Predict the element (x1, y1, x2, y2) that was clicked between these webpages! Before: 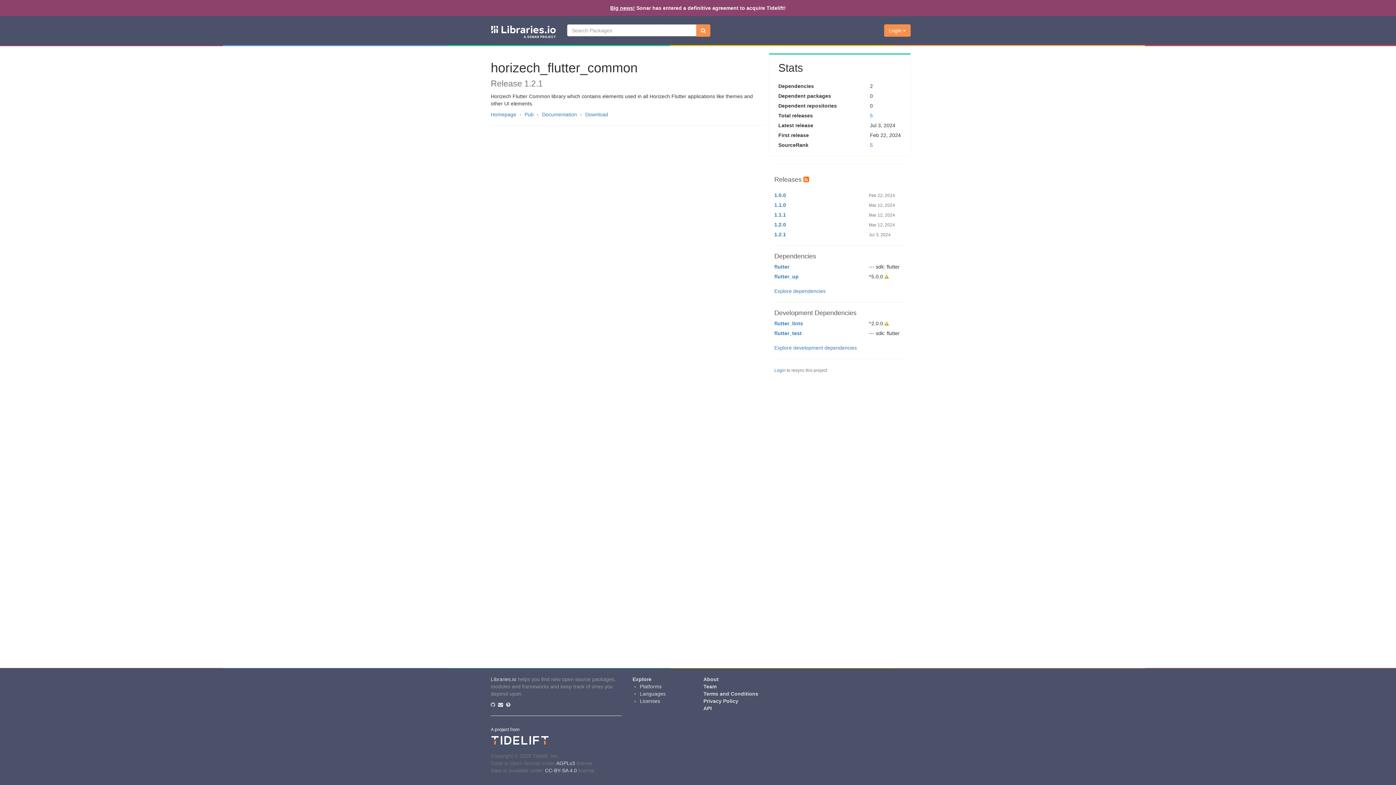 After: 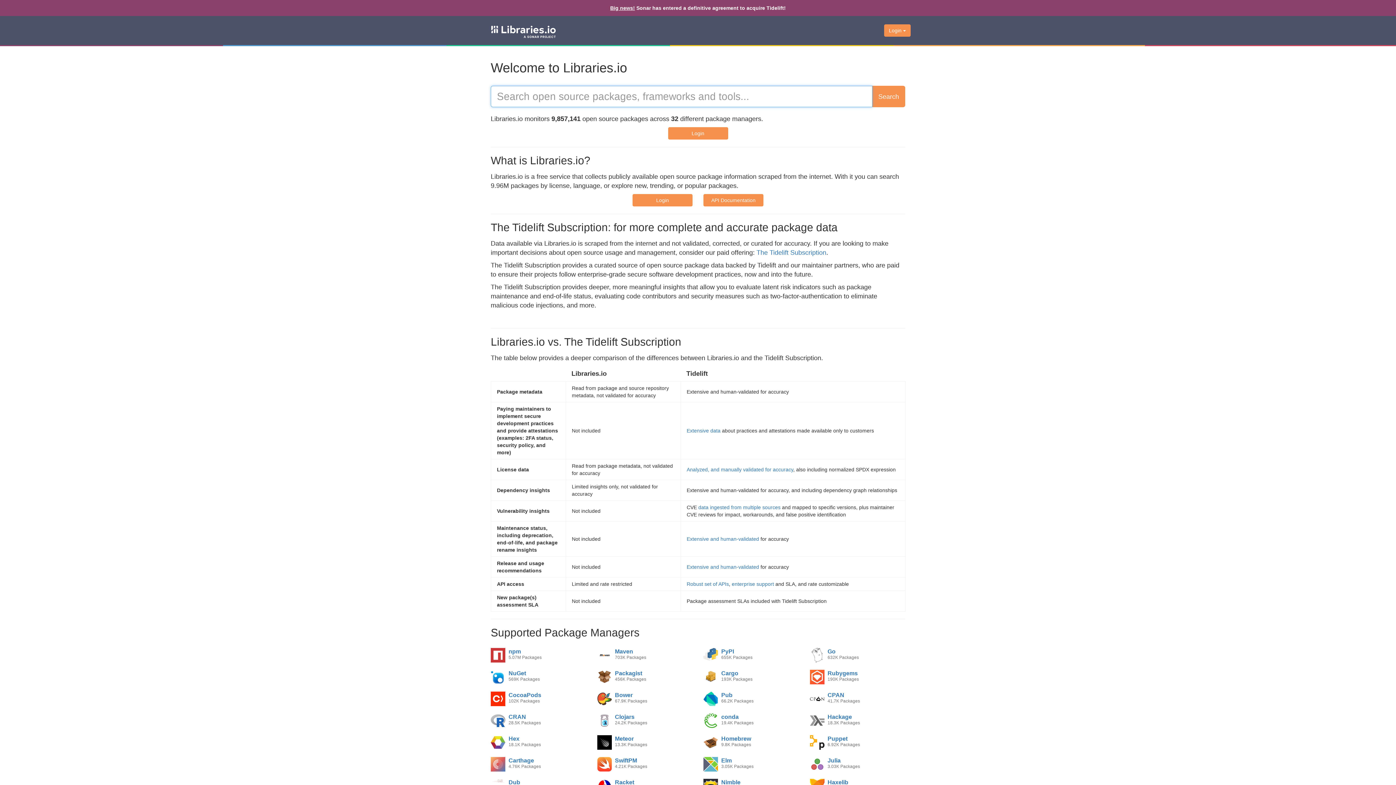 Action: label: CC-BY-SA 4.0 bbox: (545, 768, 577, 773)